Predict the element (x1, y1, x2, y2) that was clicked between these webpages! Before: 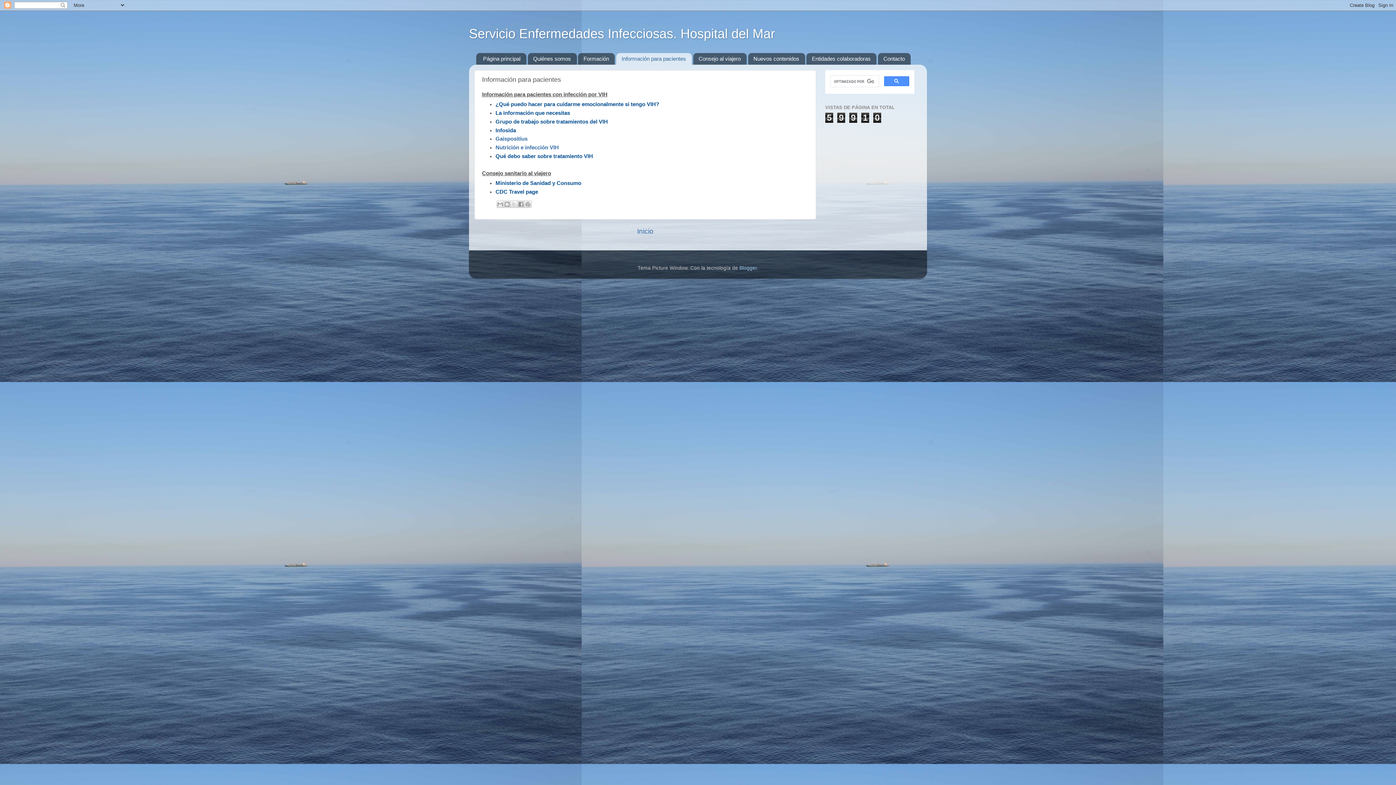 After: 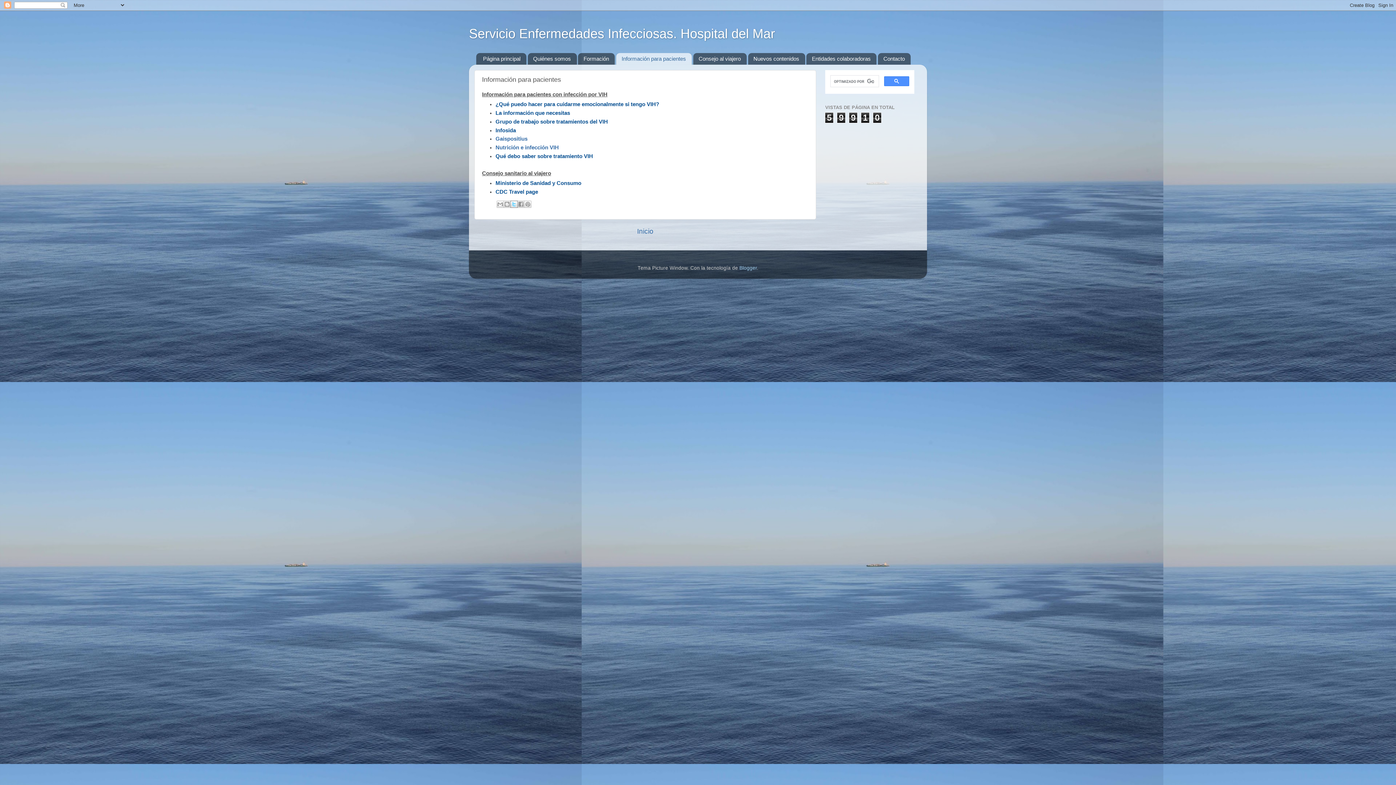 Action: label: Compartir en X bbox: (510, 200, 517, 208)